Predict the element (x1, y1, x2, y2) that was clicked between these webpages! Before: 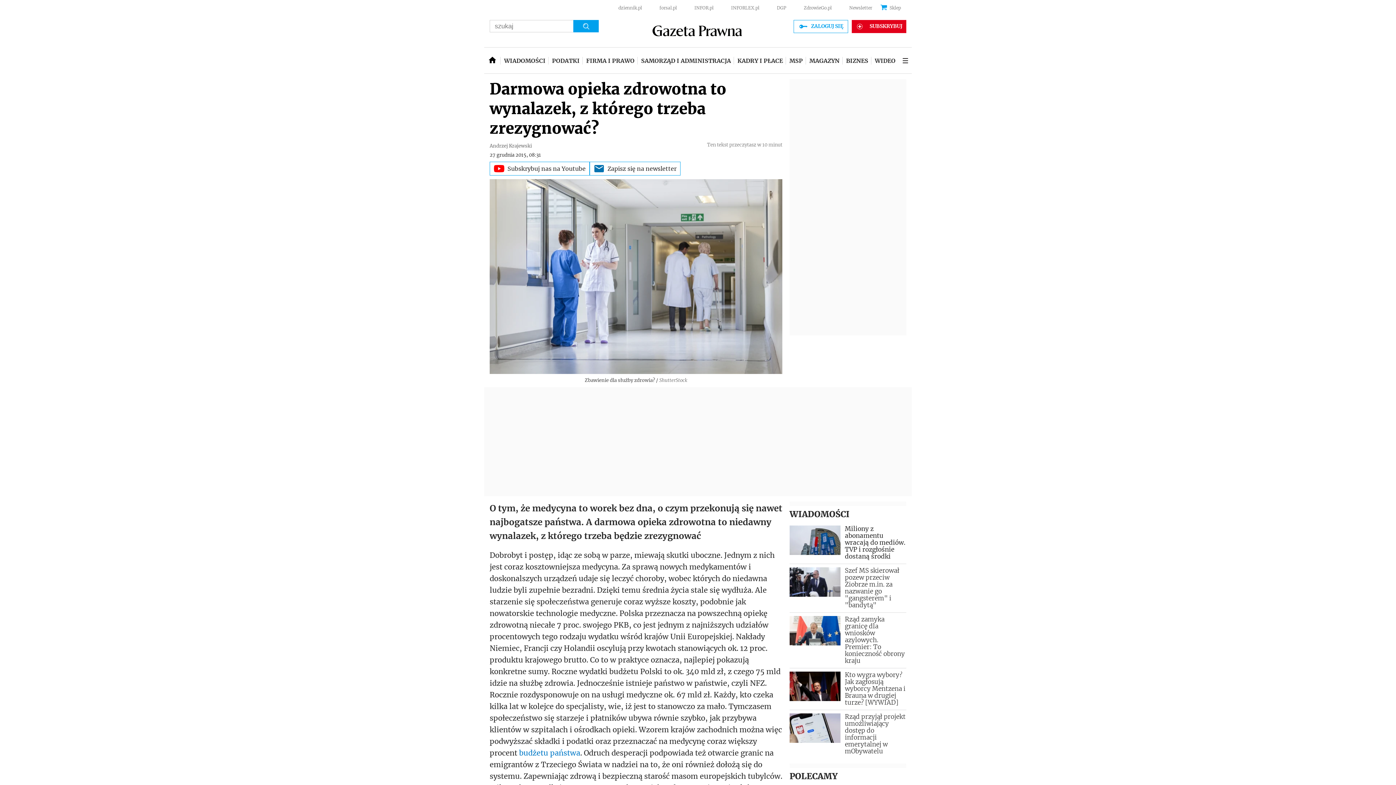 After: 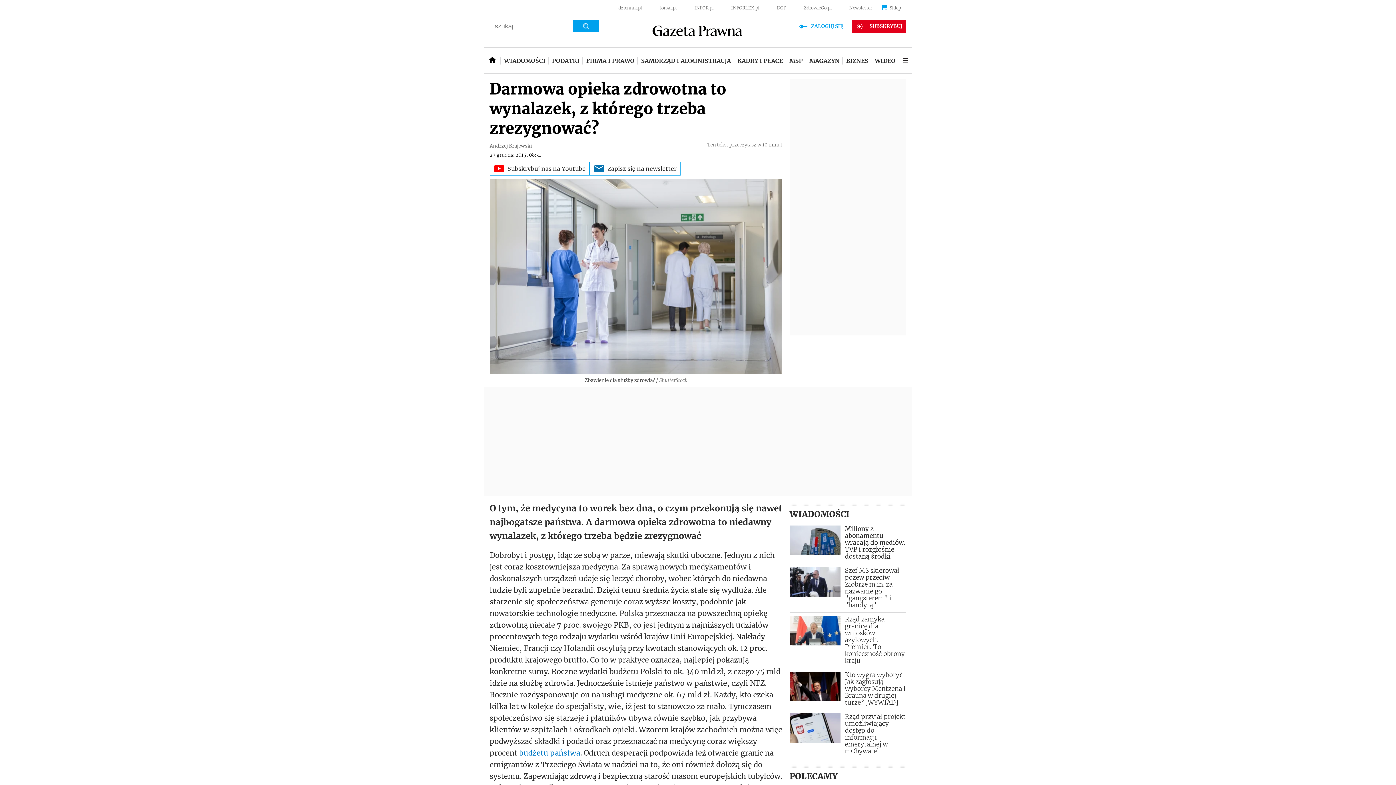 Action: bbox: (804, 40, 832, 45) label: ZdrowieGo.pl